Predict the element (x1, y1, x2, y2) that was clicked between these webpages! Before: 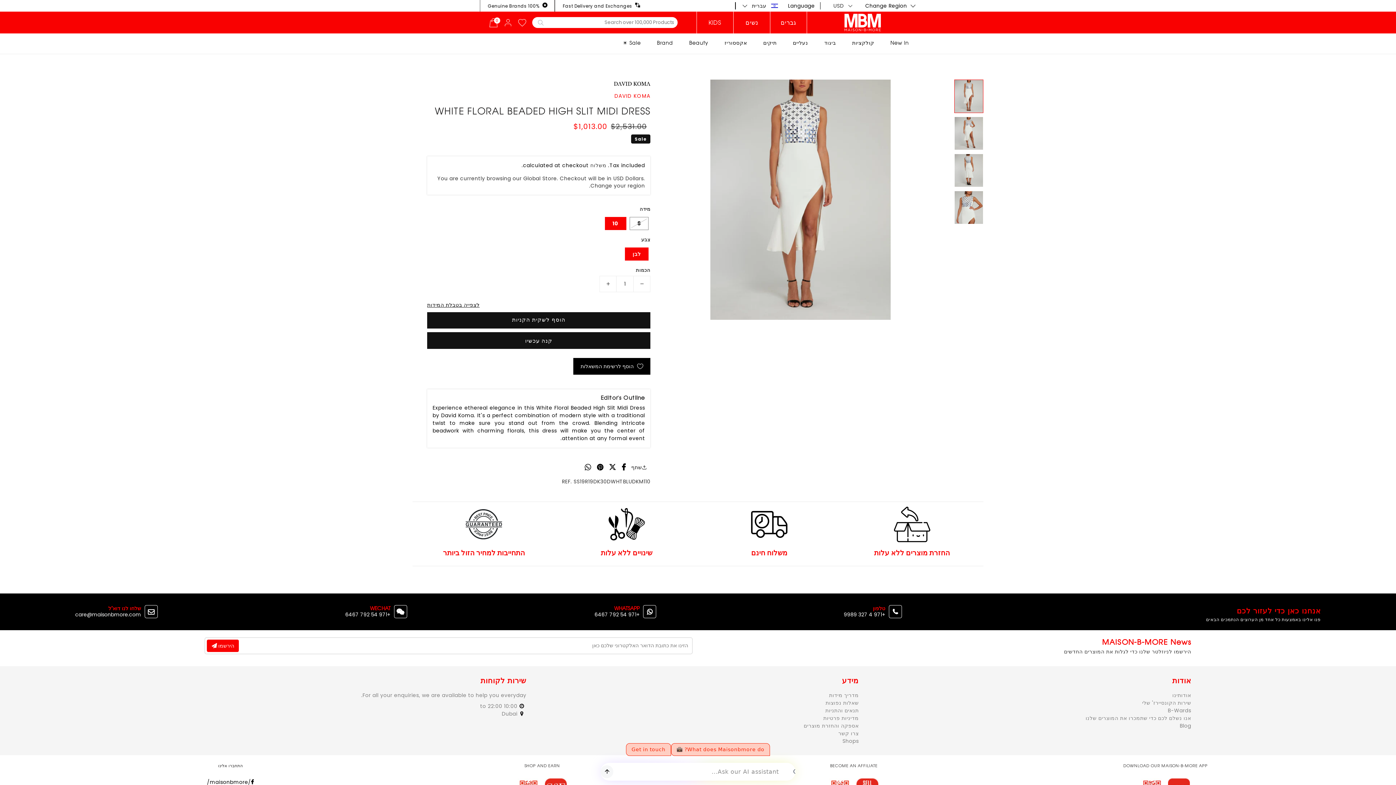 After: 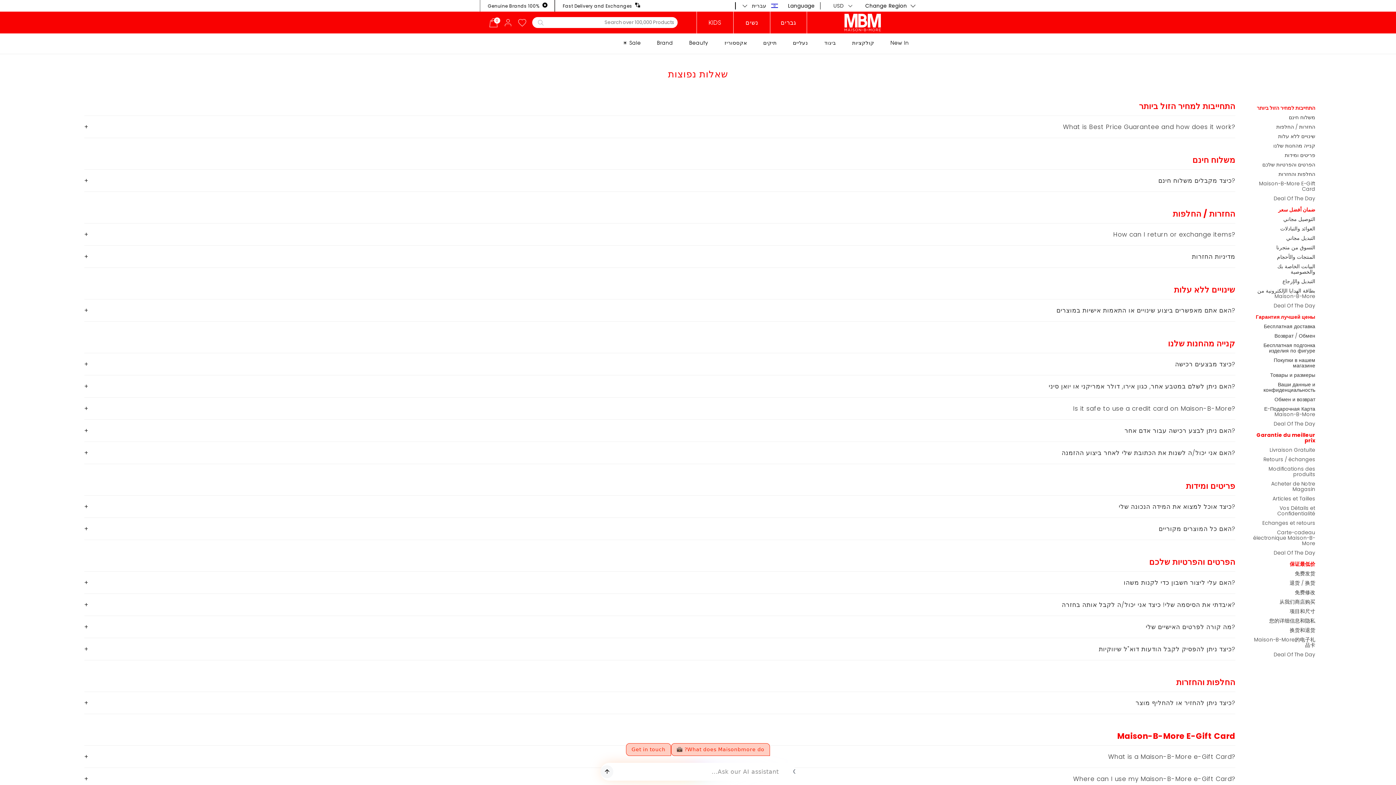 Action: bbox: (825, 699, 858, 706) label: שאלות נפוצות